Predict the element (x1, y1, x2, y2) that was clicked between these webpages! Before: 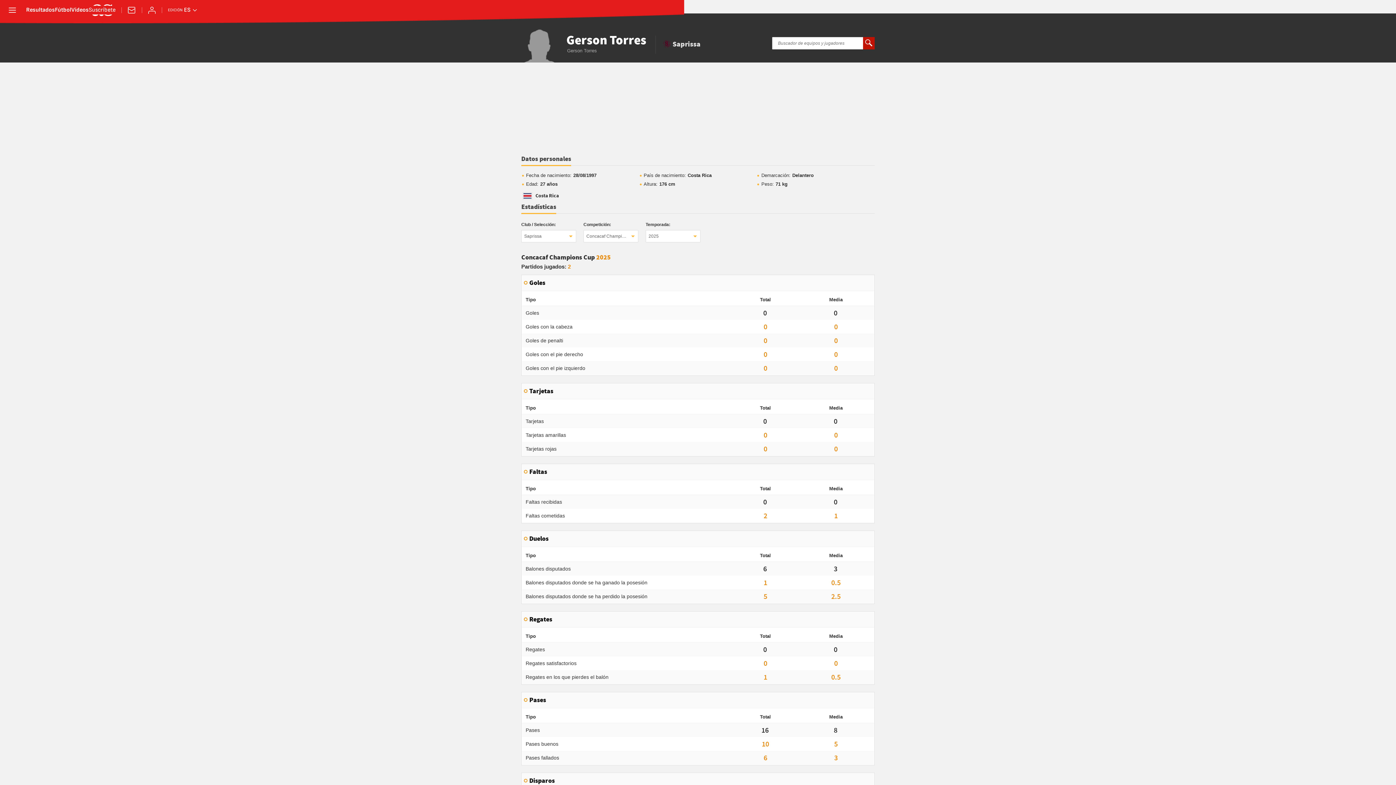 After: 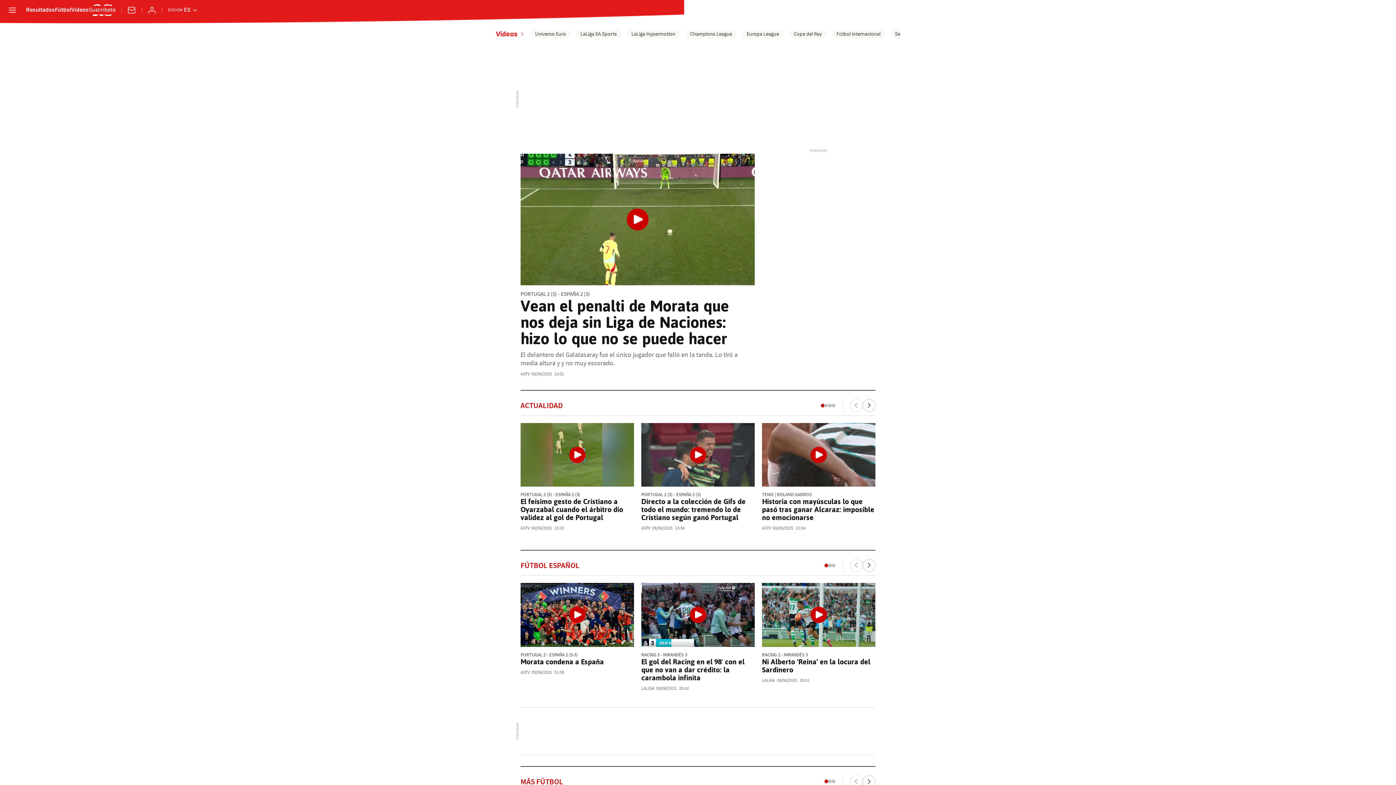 Action: label: Vídeos bbox: (71, 7, 88, 13)